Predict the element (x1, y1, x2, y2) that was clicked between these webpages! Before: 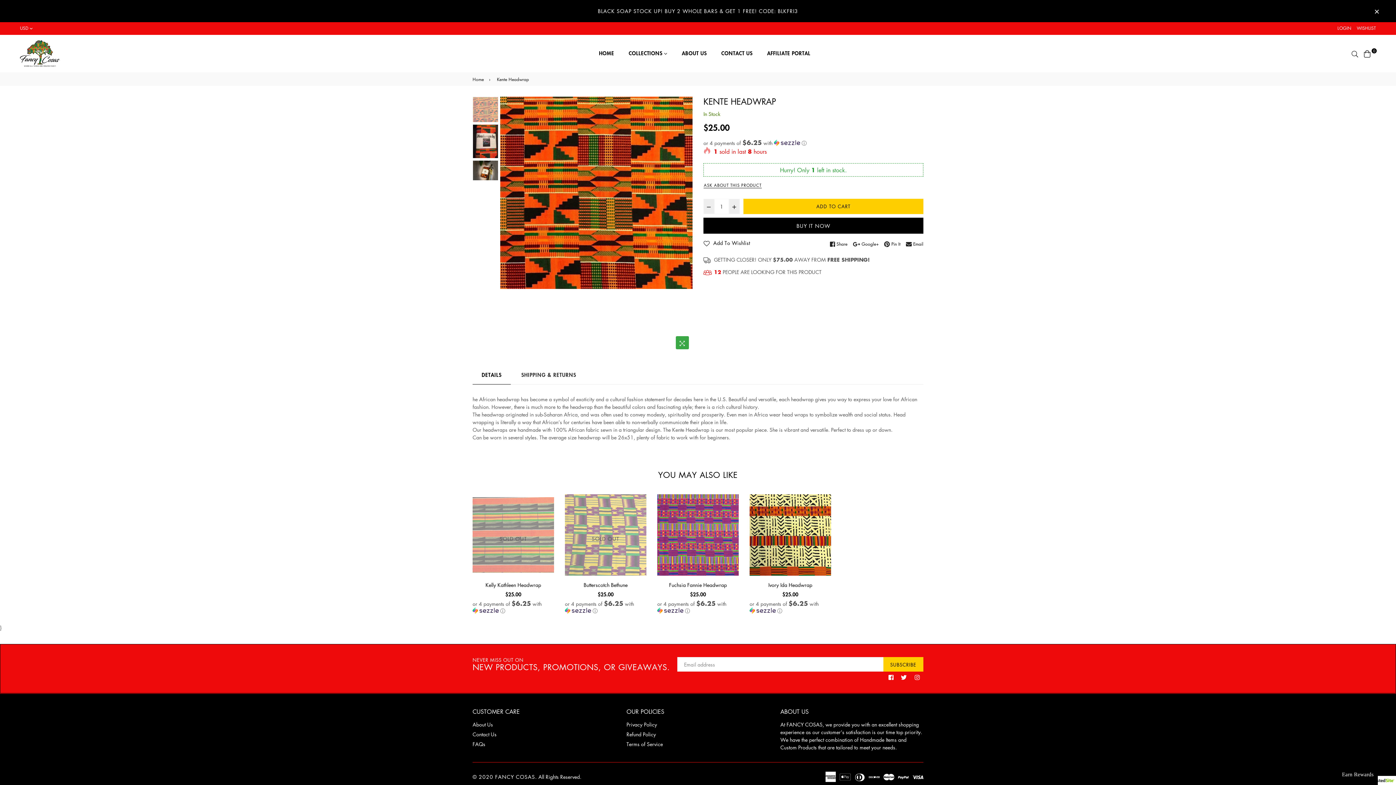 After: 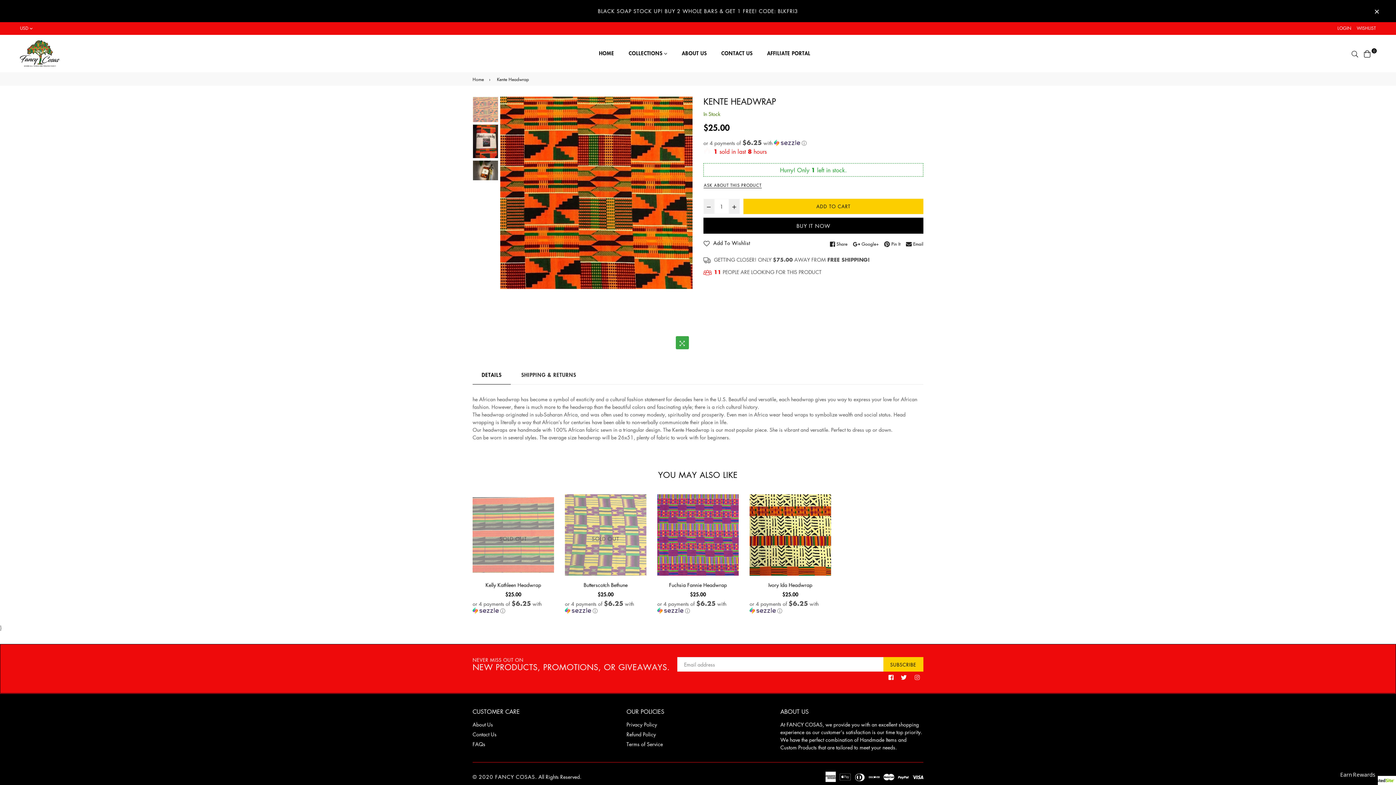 Action: bbox: (914, 673, 920, 680) label: Instagram